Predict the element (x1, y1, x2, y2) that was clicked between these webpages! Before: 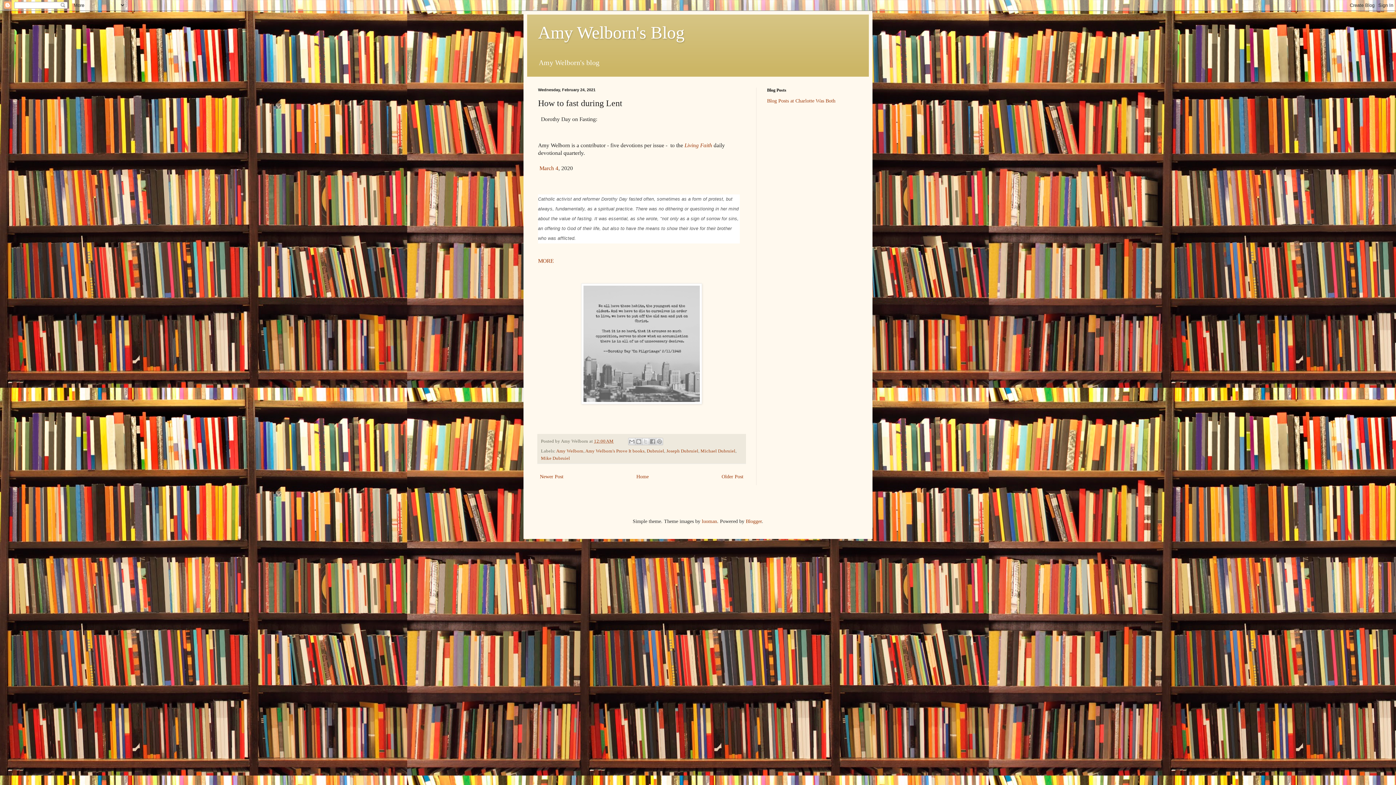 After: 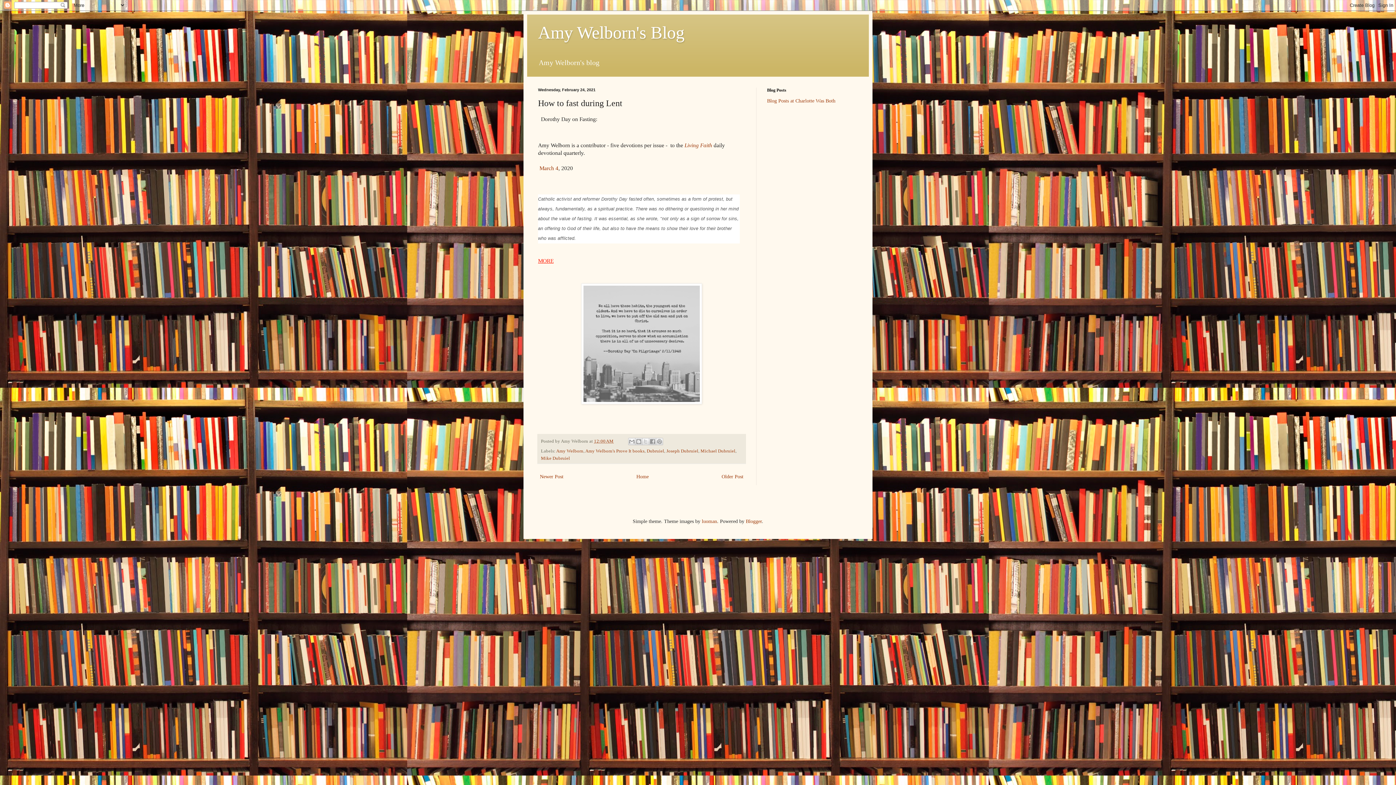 Action: label: MORE bbox: (538, 257, 553, 263)